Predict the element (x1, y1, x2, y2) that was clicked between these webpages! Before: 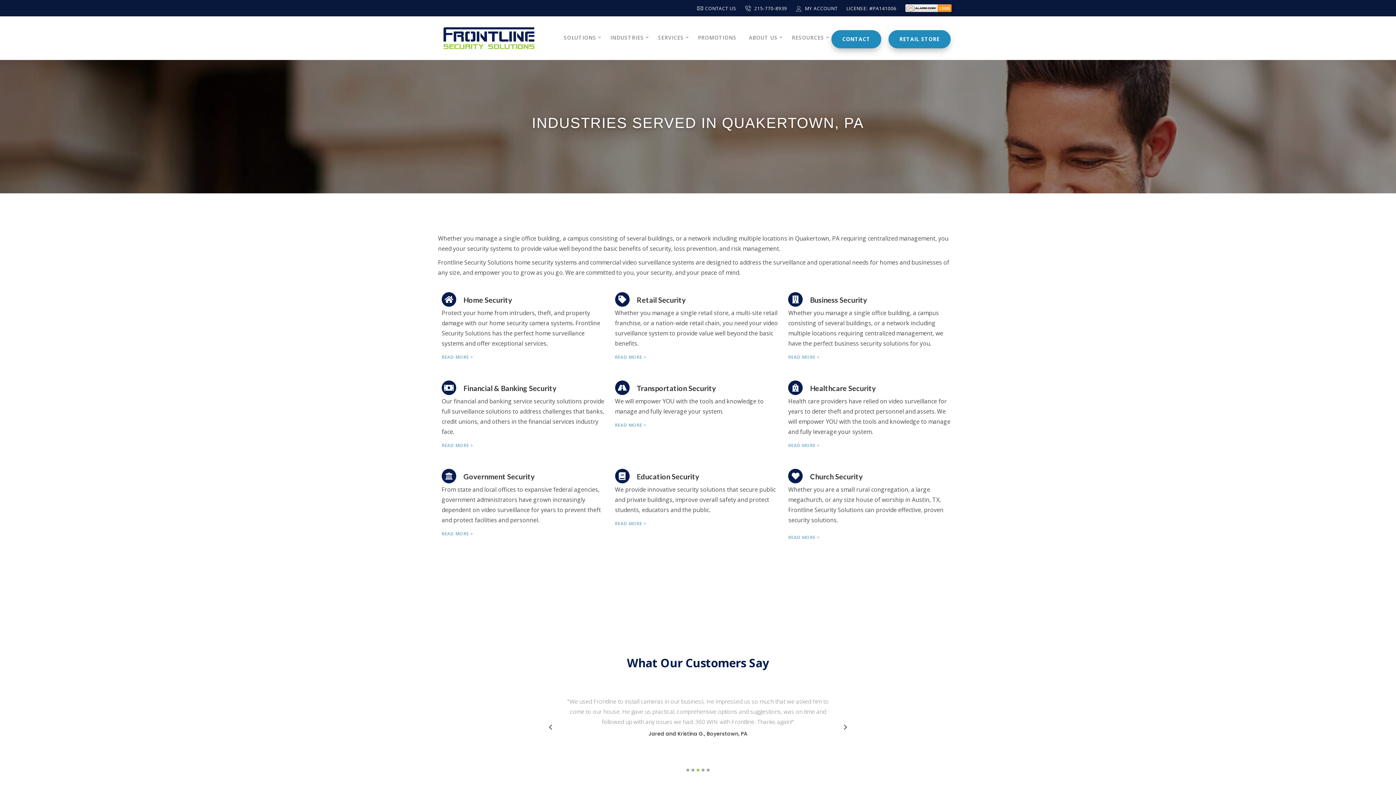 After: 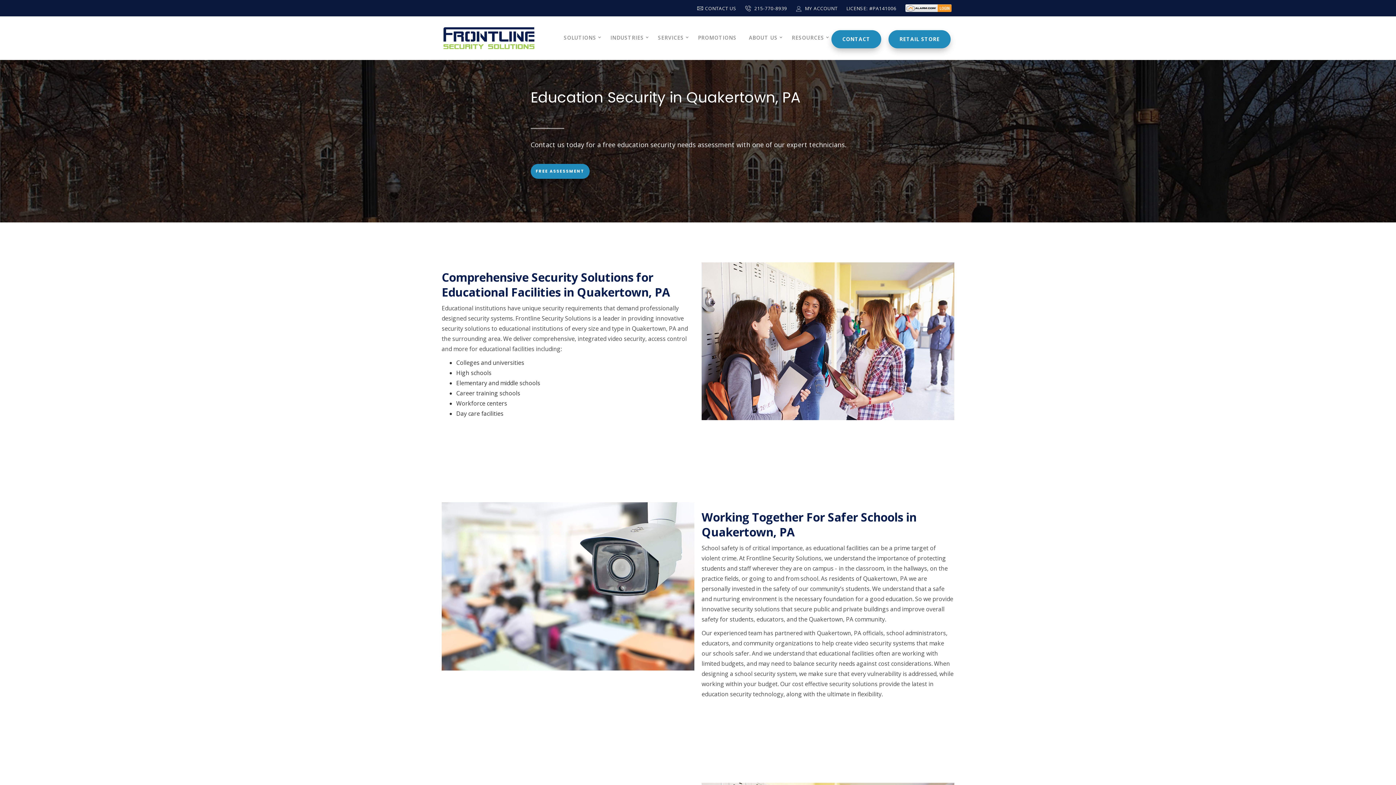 Action: label: Education Security

We provide innovative security solutions that secure public and private buildings, improve overall safety and protect students, educators and the public. bbox: (615, 472, 781, 515)